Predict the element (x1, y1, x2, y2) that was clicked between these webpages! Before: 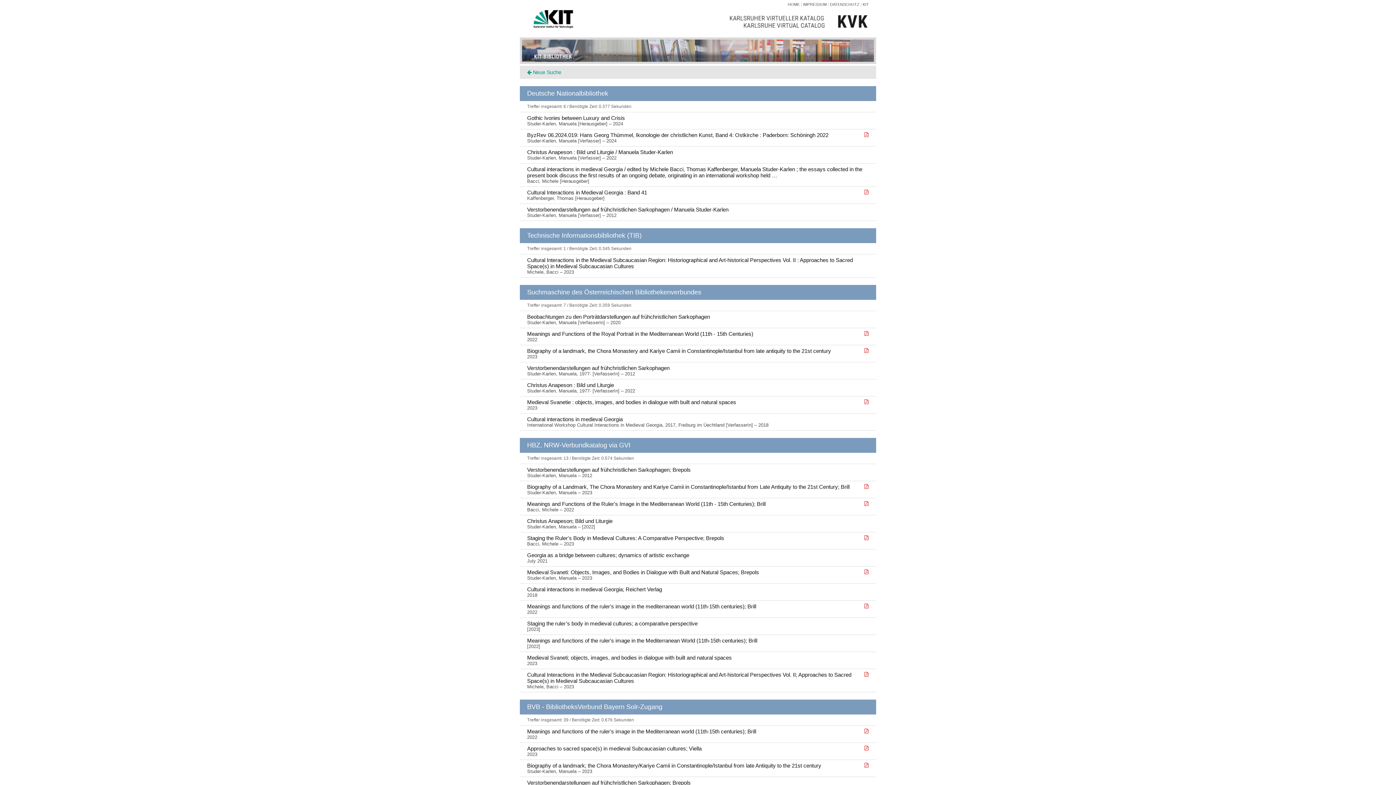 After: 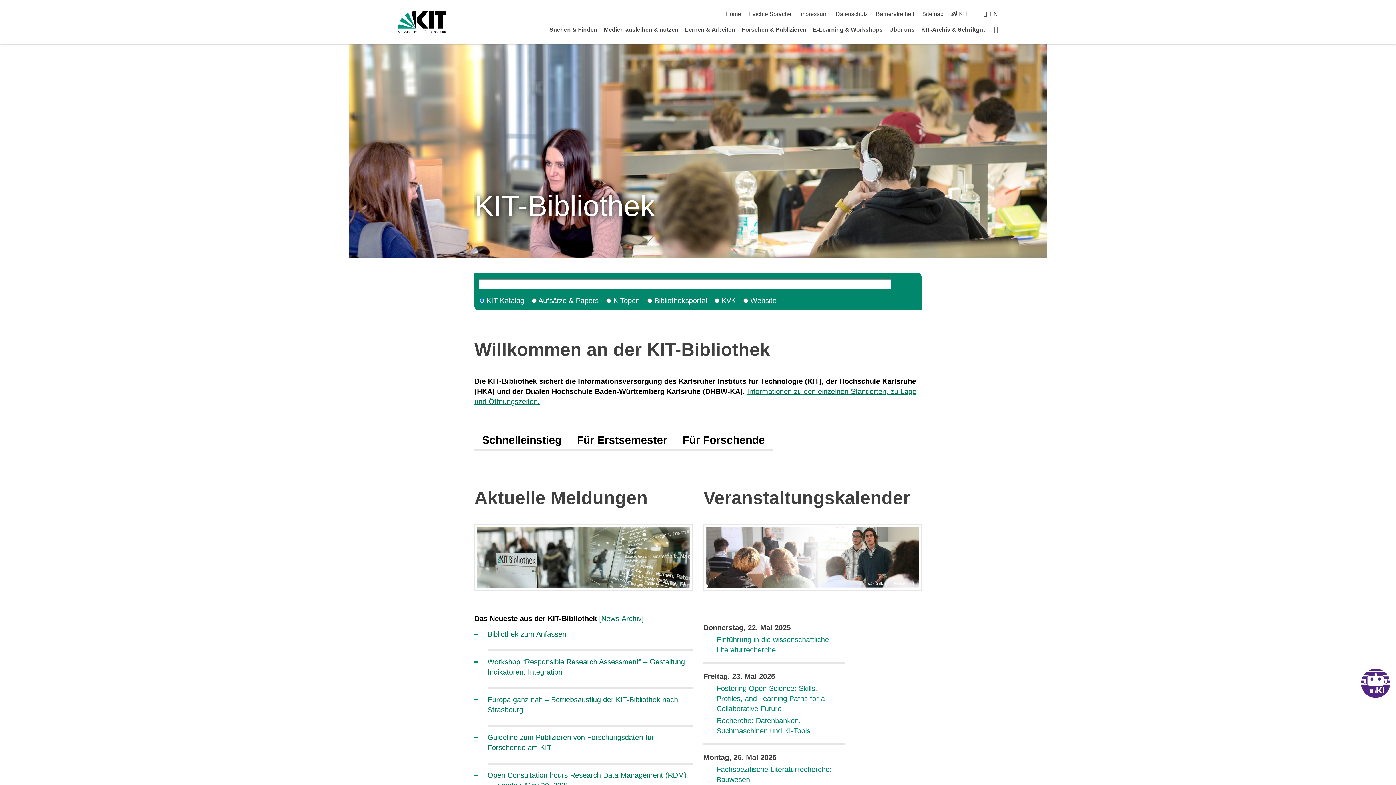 Action: bbox: (520, 59, 587, 65)